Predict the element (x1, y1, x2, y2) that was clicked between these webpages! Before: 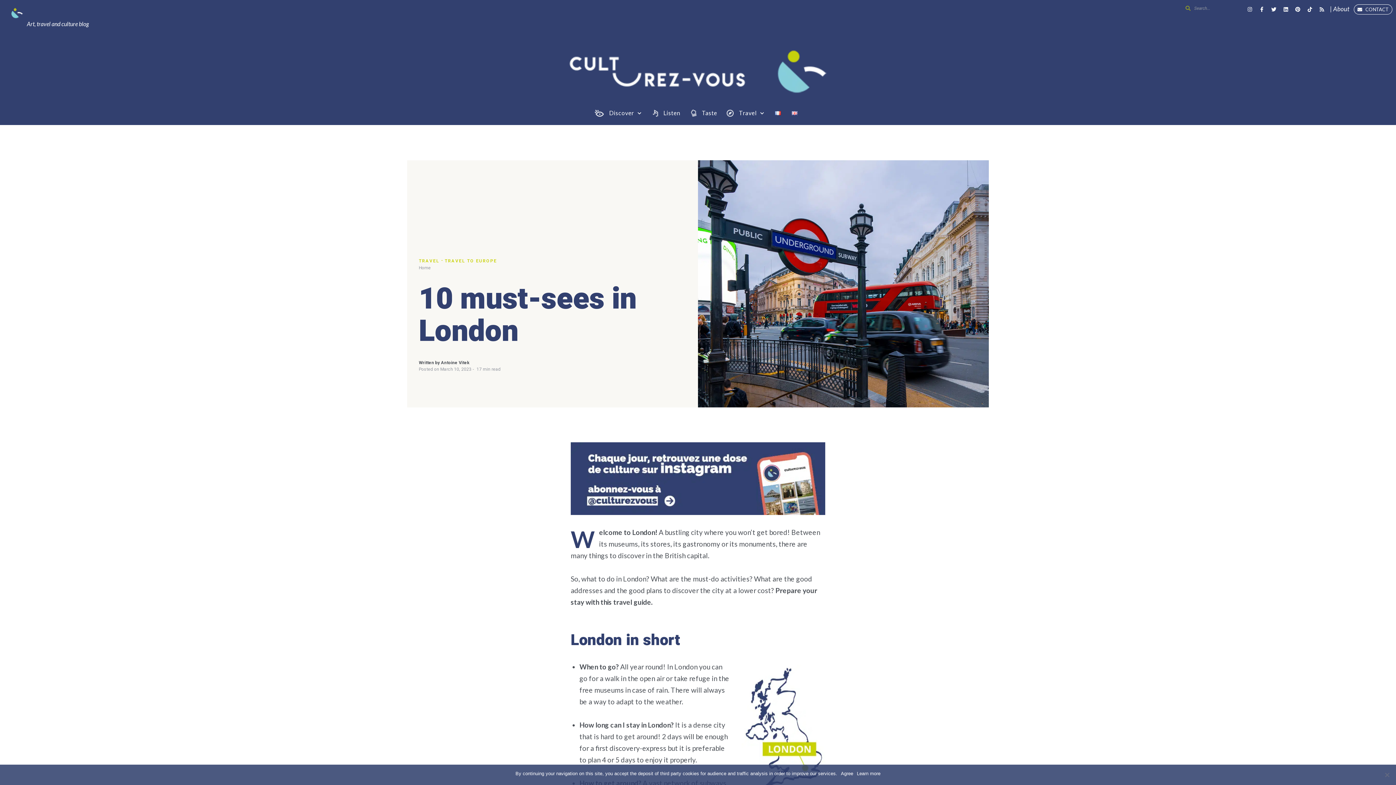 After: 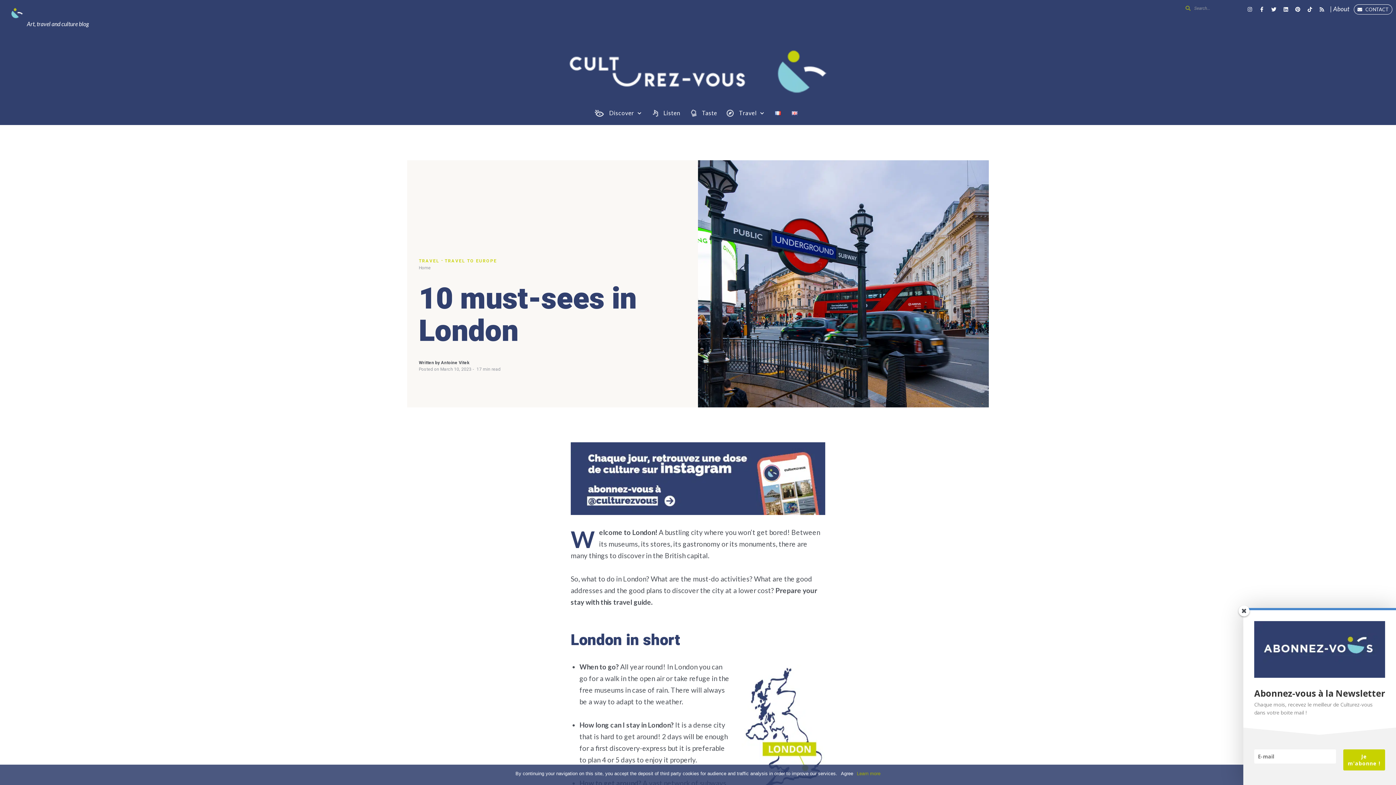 Action: label: Learn more bbox: (857, 770, 880, 777)